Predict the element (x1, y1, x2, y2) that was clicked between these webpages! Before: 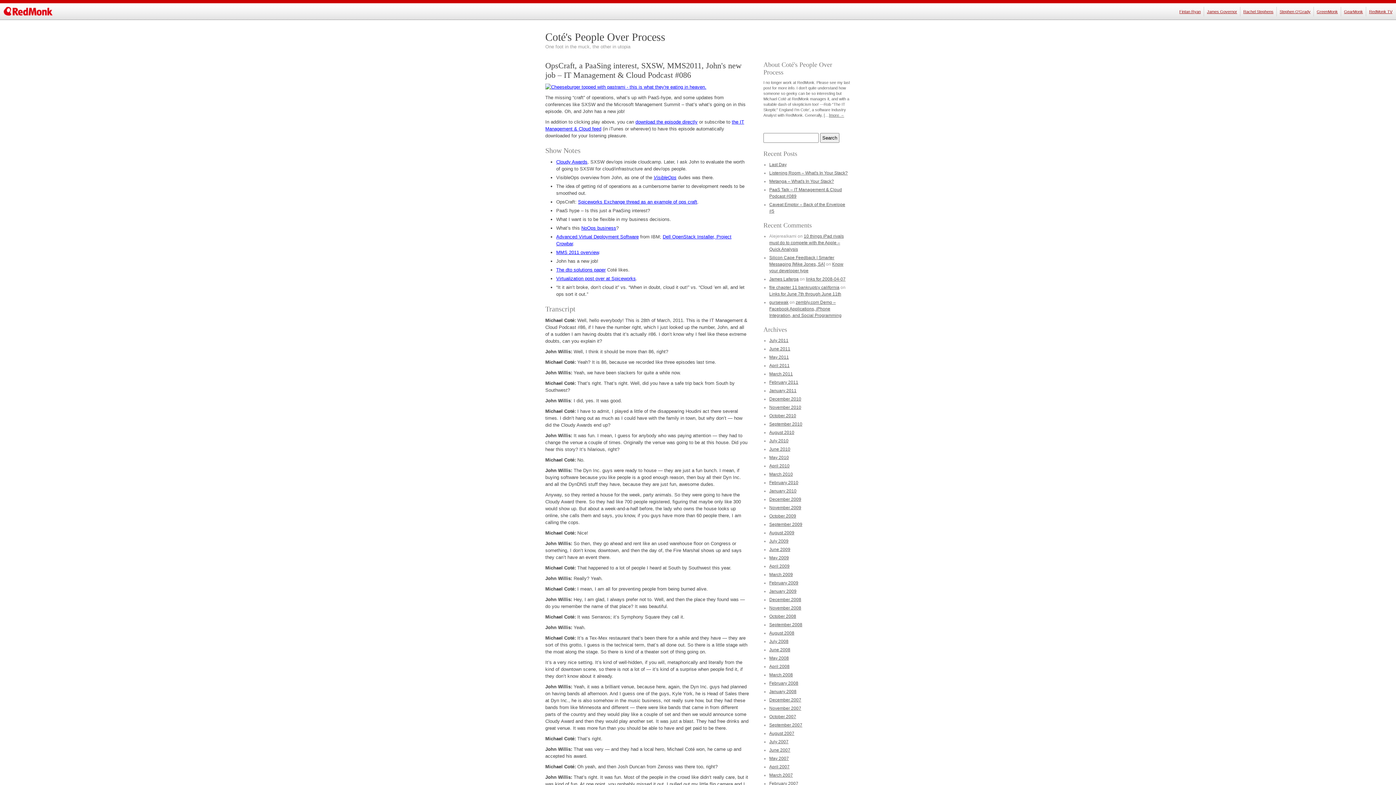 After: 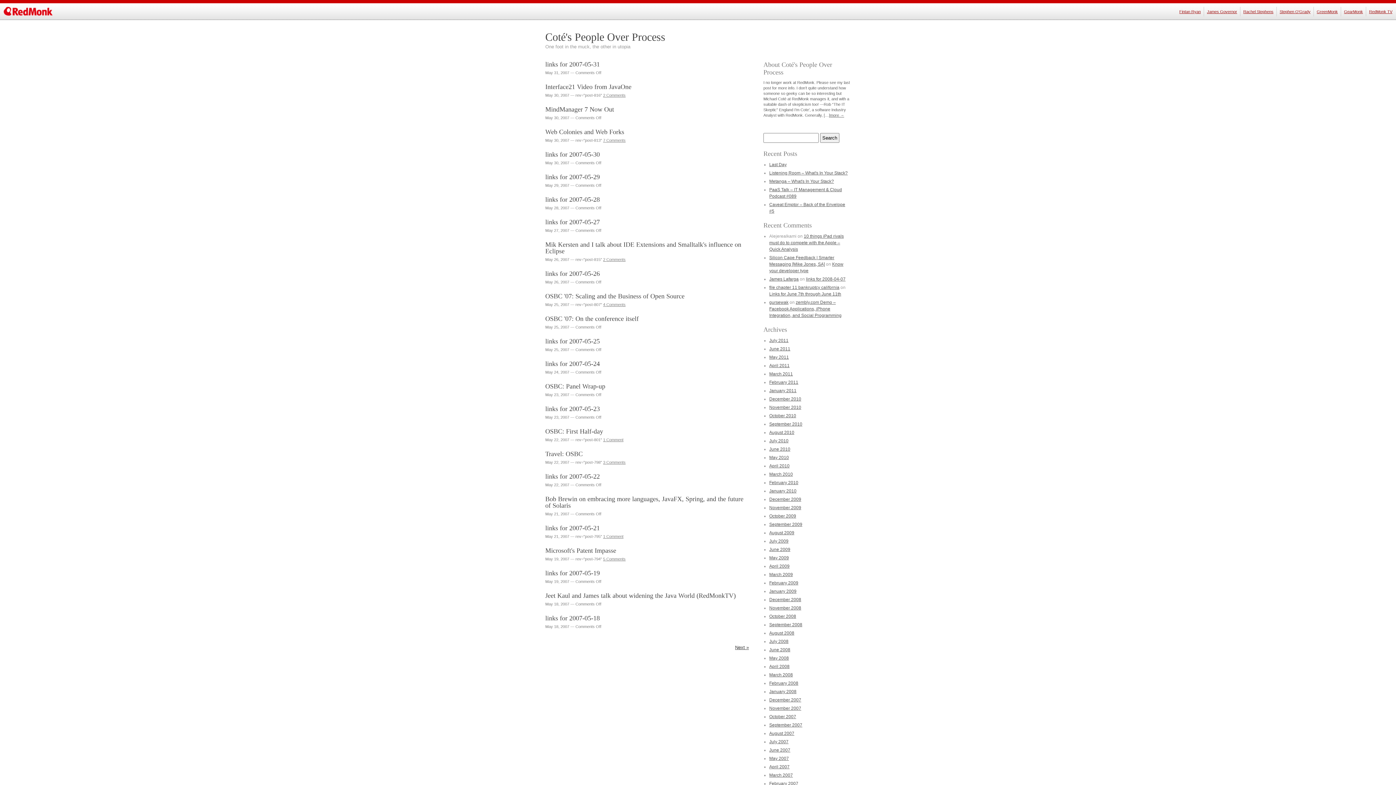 Action: label: May 2007 bbox: (769, 756, 789, 761)